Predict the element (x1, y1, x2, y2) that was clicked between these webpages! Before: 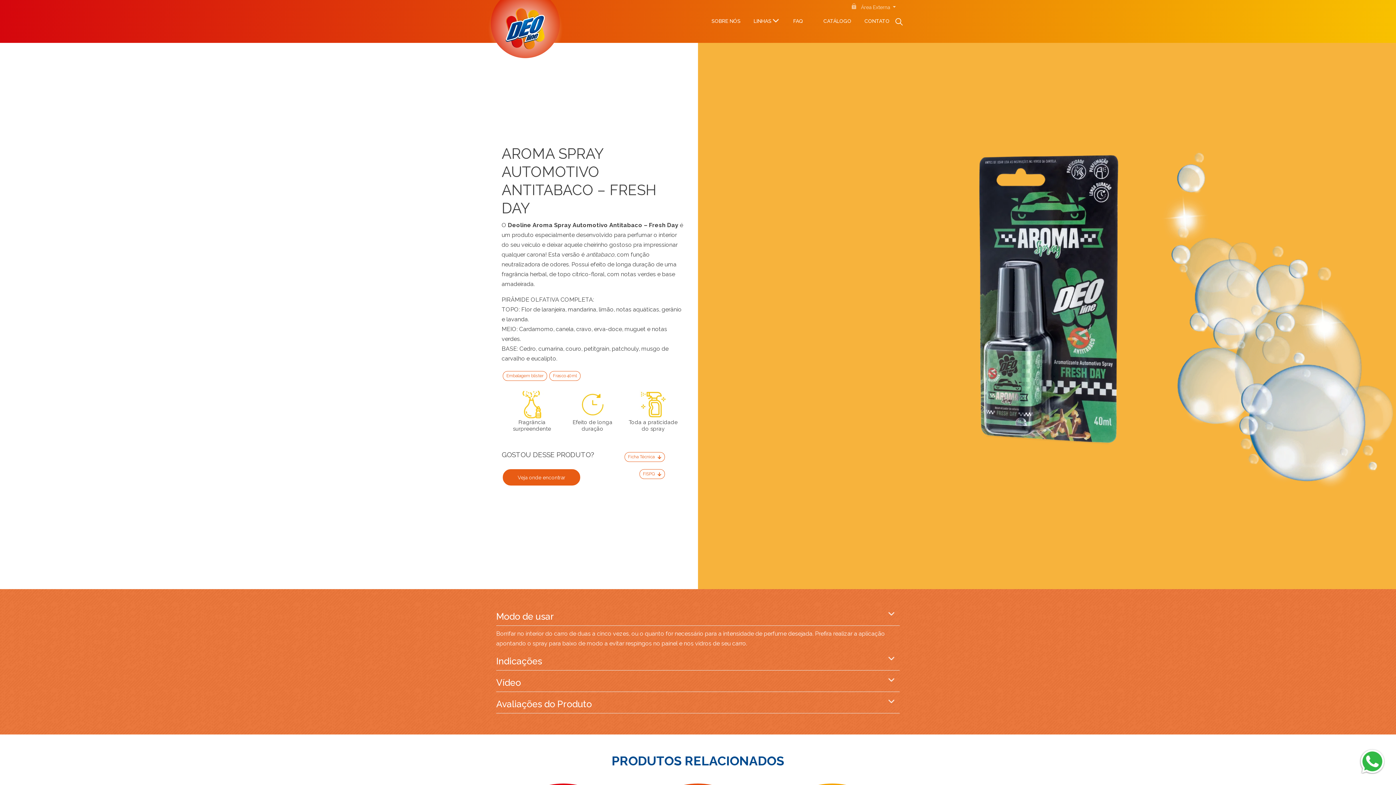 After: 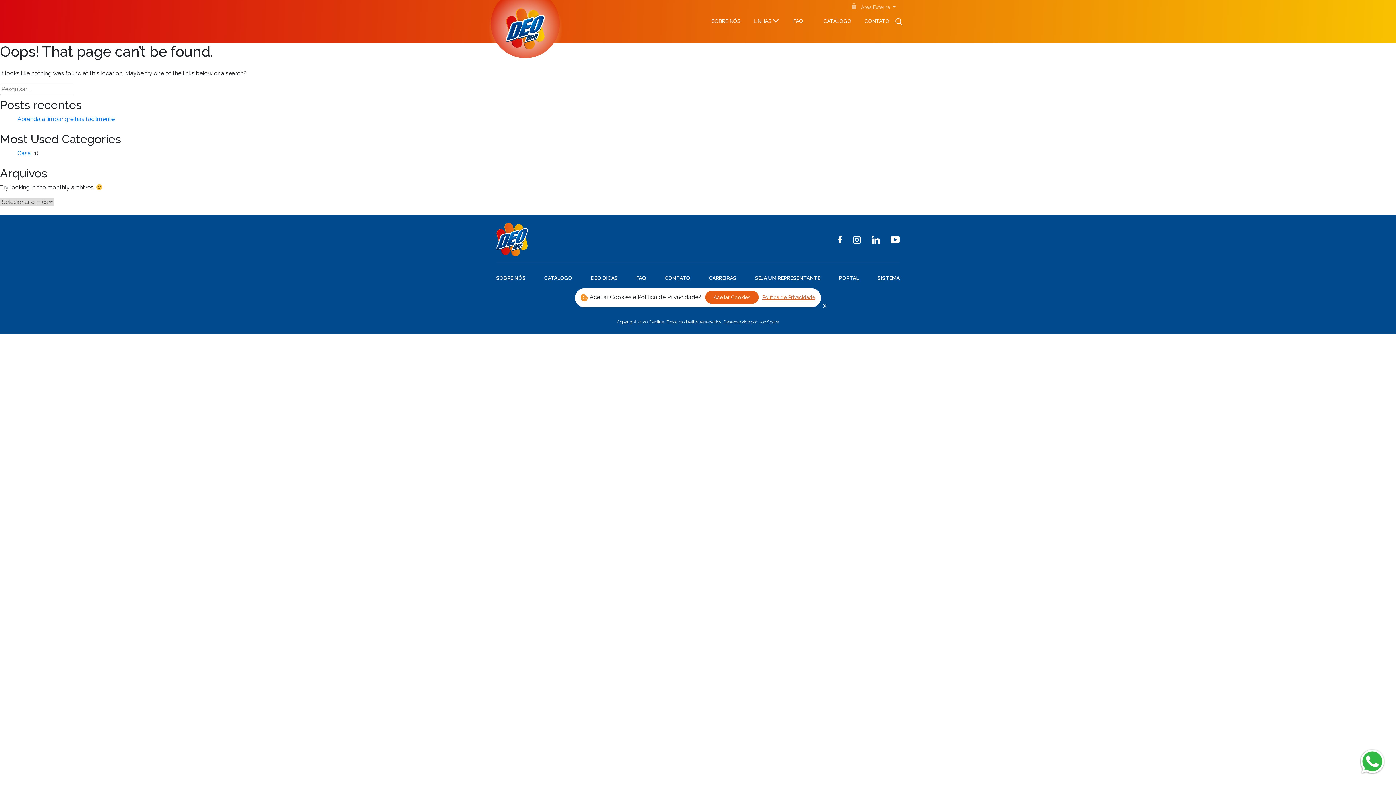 Action: label: Veja onde encontrar bbox: (502, 469, 580, 485)